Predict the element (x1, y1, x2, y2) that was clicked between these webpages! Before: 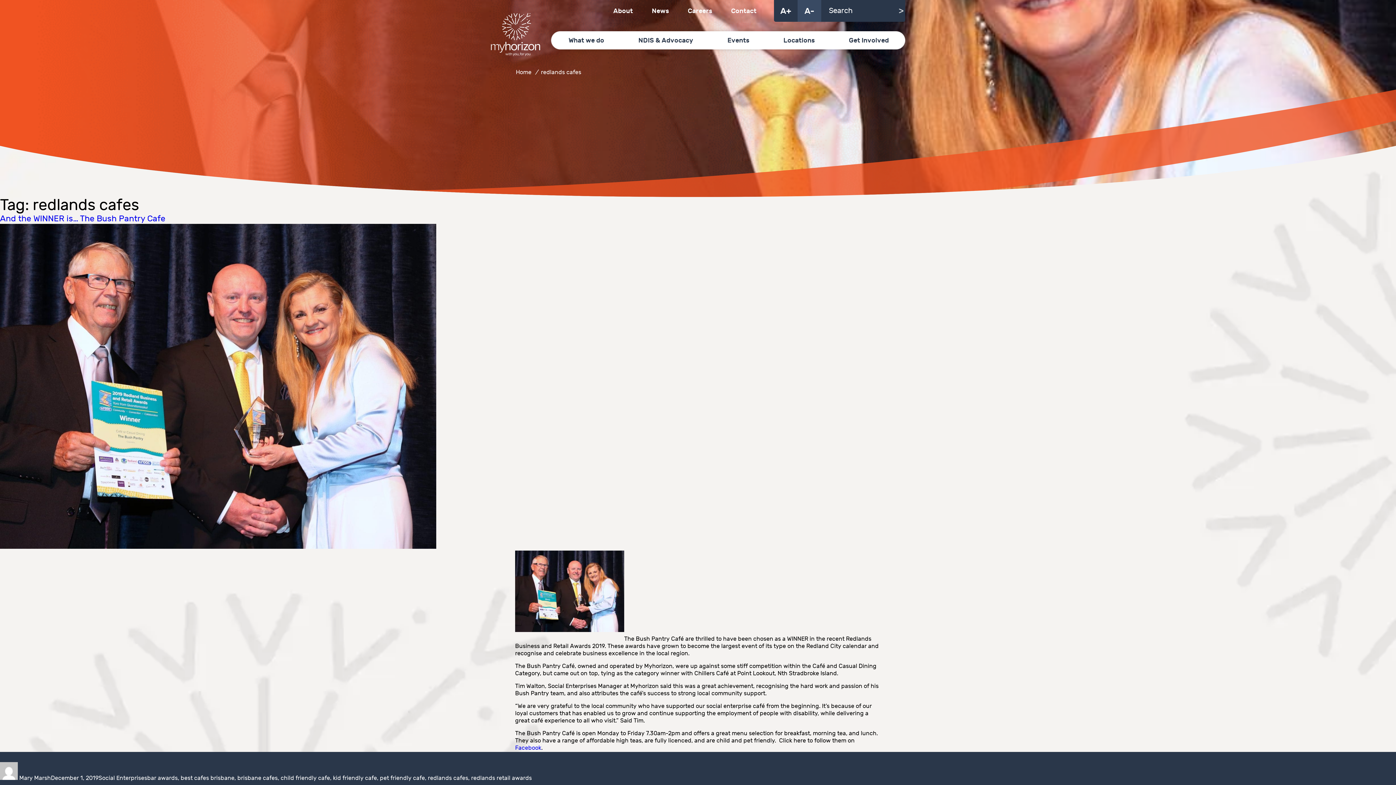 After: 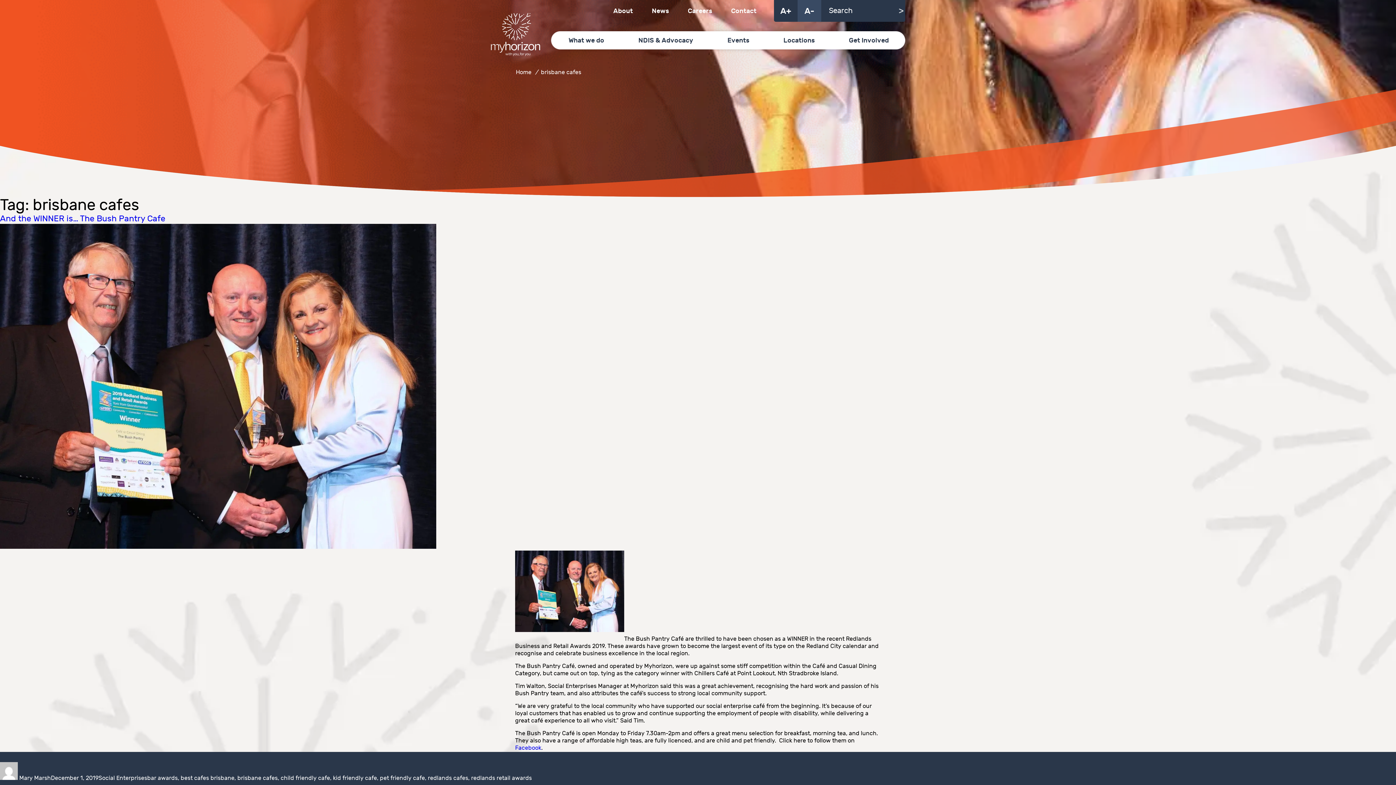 Action: bbox: (237, 775, 277, 782) label: brisbane cafes